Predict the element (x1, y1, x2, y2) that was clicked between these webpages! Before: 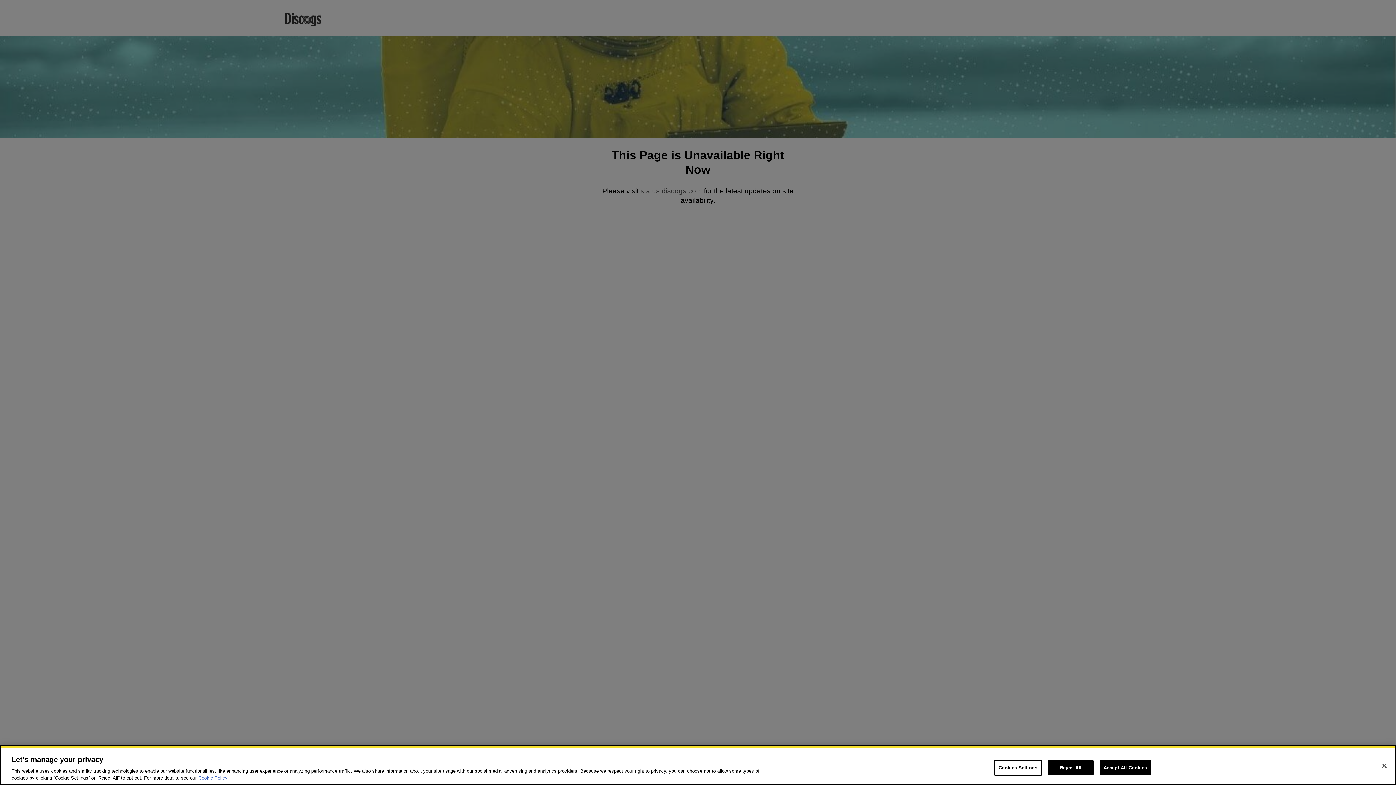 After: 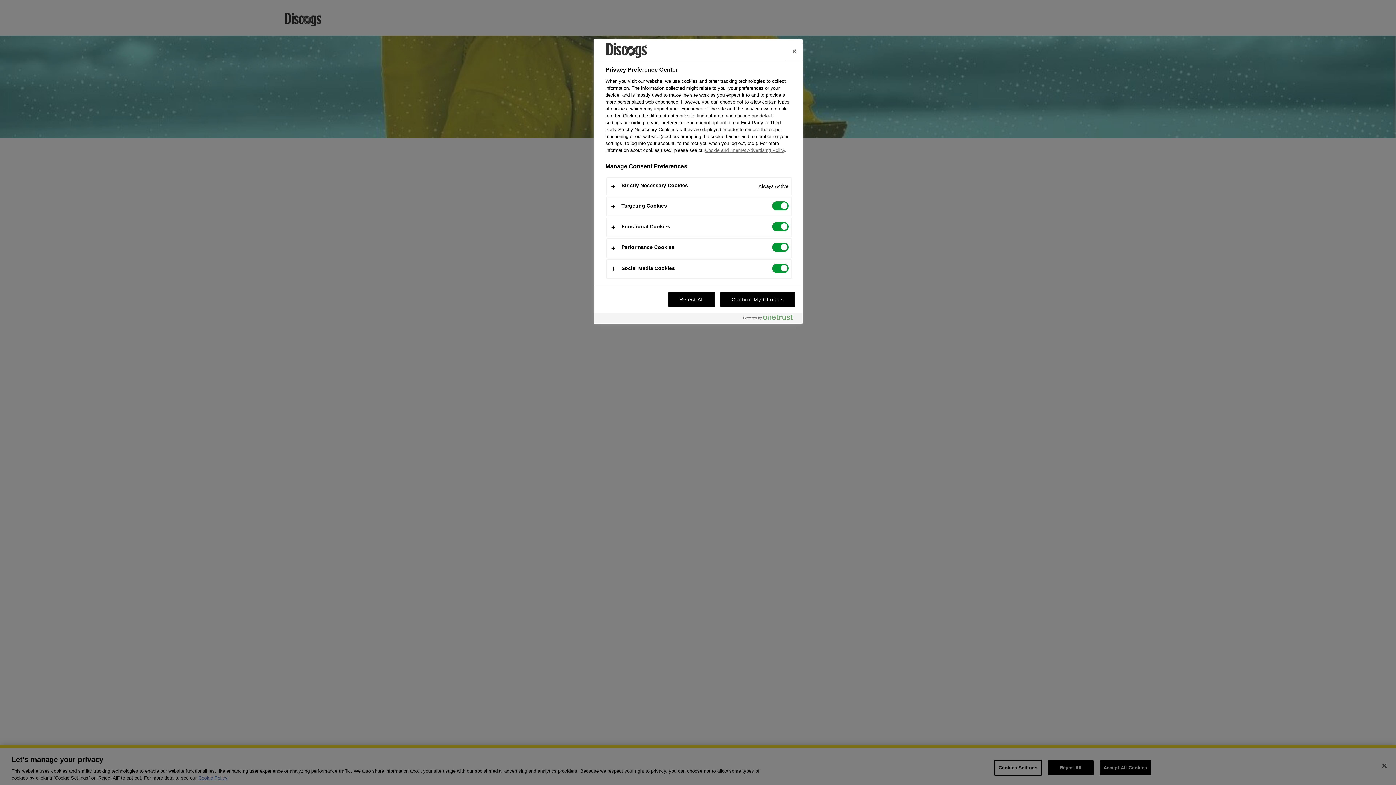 Action: label: Cookies Settings bbox: (994, 760, 1042, 776)